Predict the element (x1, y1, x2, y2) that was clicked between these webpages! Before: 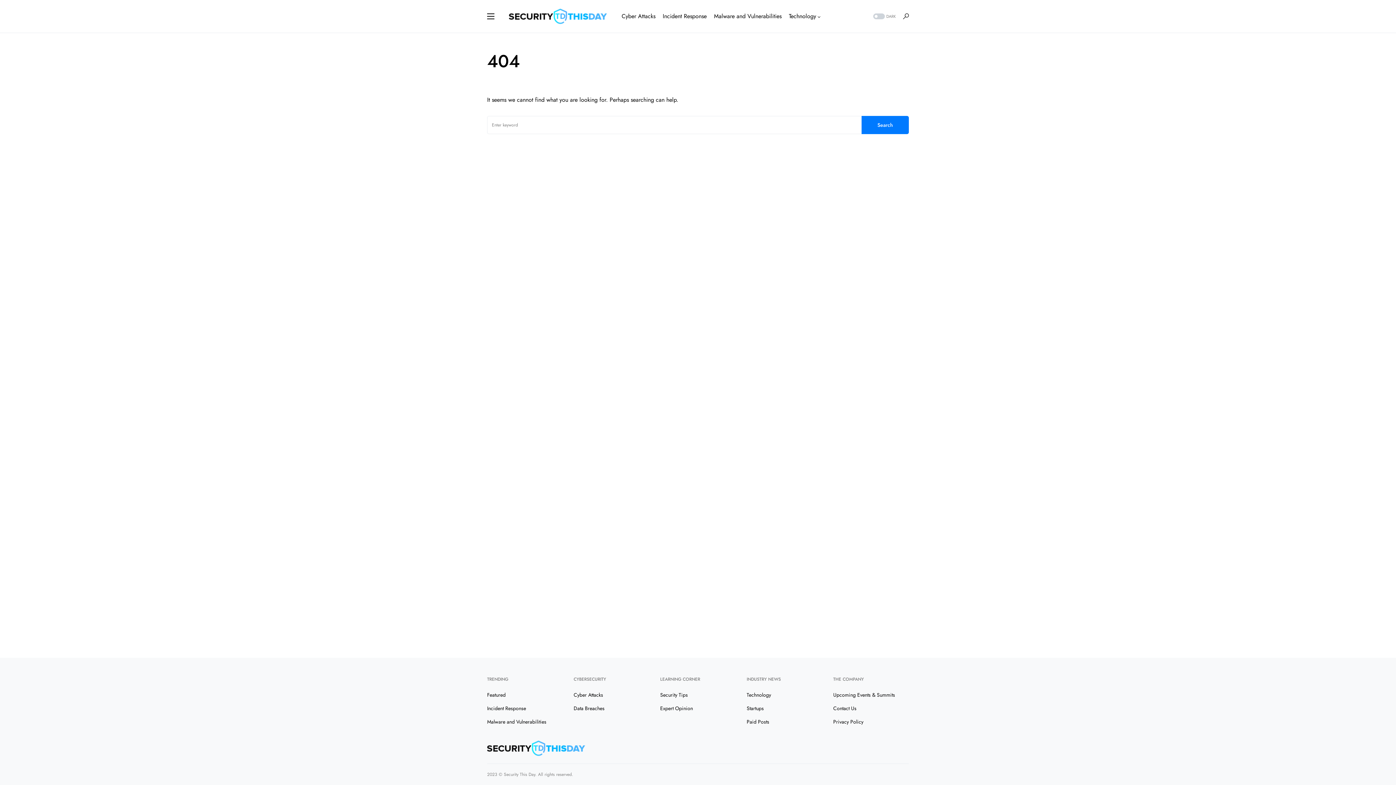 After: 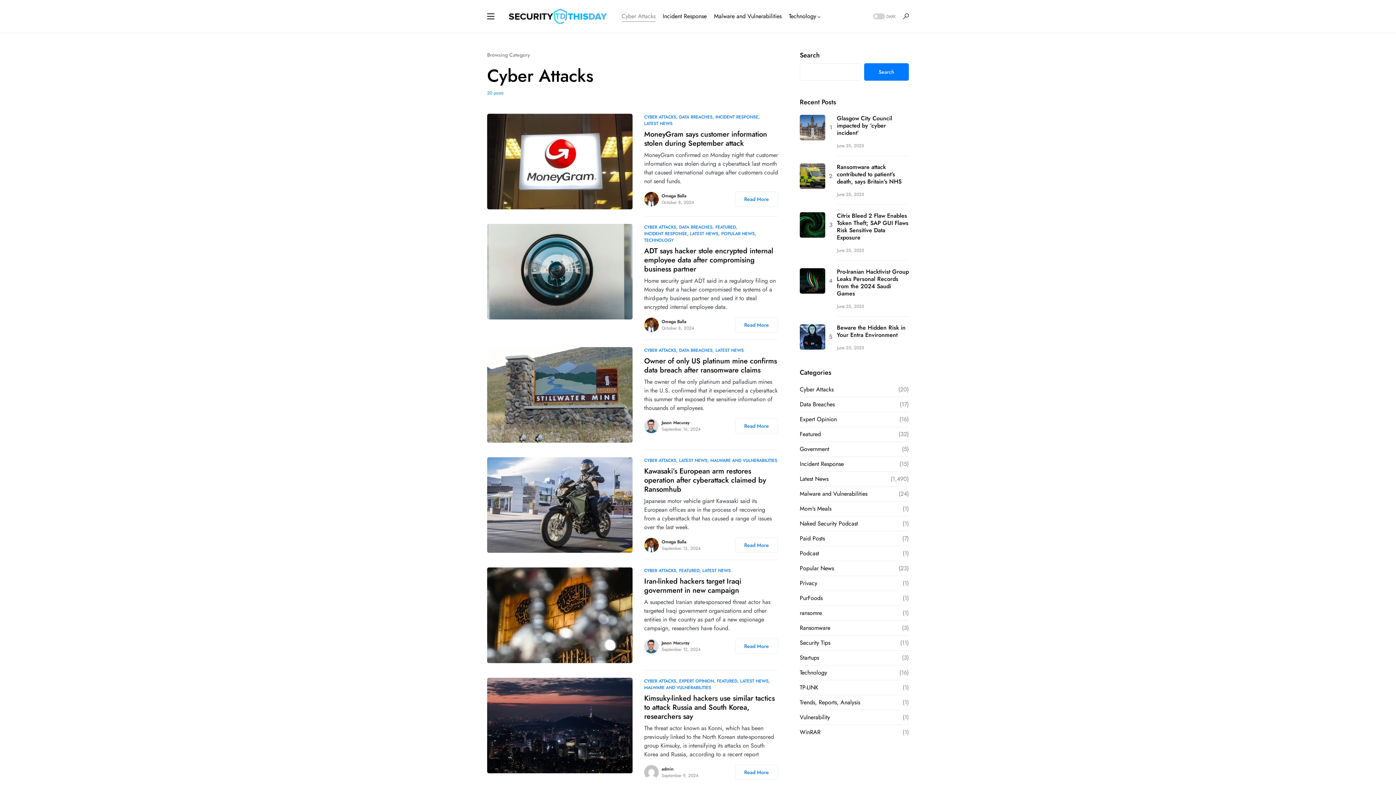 Action: bbox: (573, 691, 649, 699) label: Cyber Attacks